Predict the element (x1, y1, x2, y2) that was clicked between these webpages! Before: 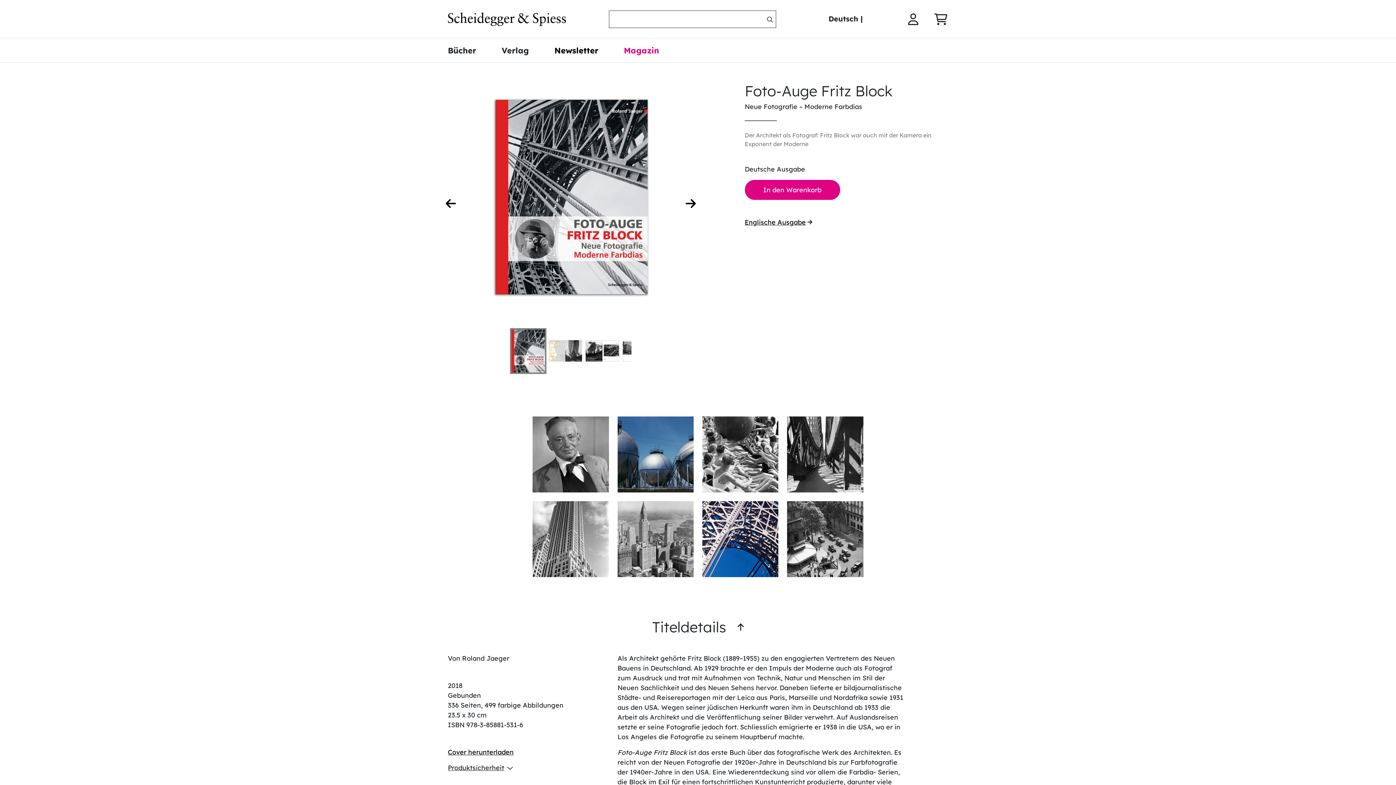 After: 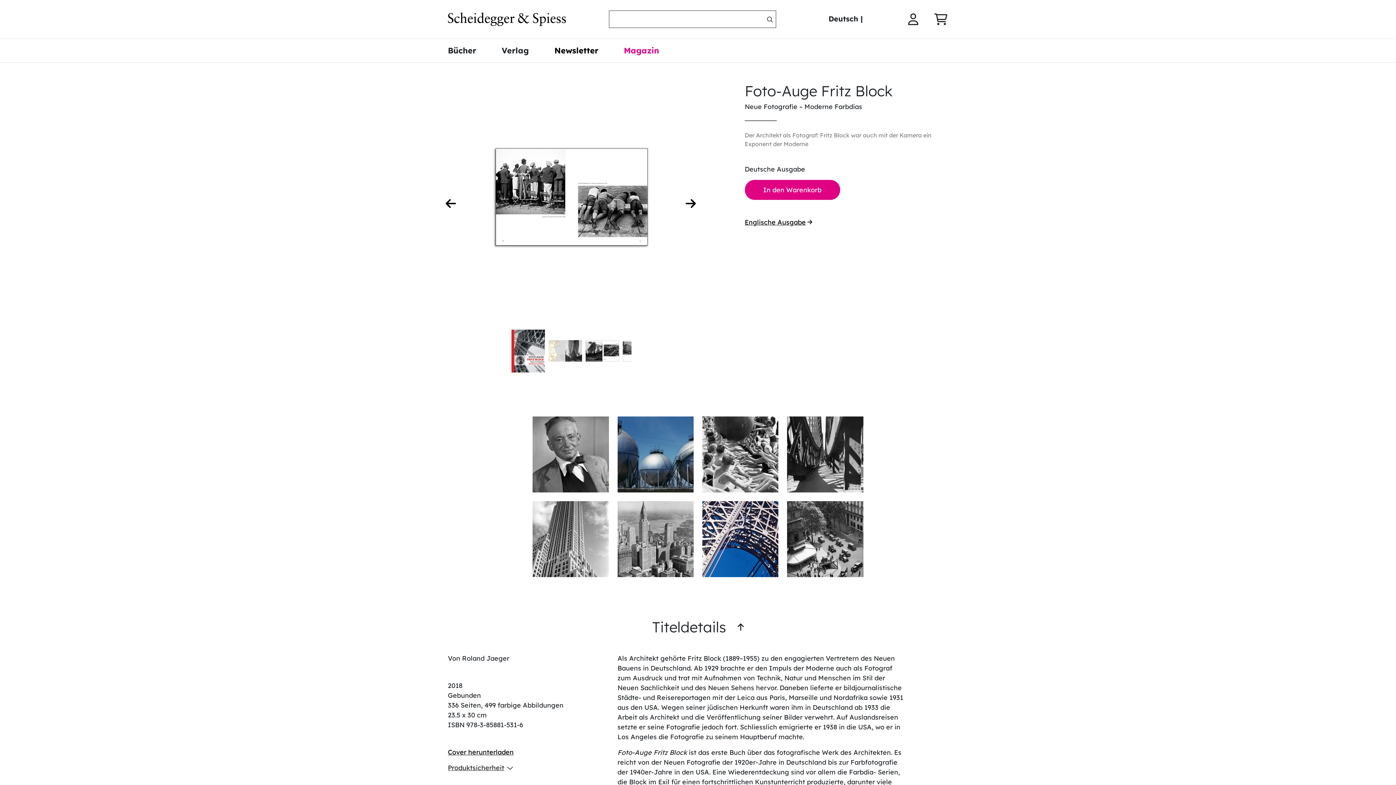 Action: label: Previous Slide bbox: (442, 179, 459, 227)